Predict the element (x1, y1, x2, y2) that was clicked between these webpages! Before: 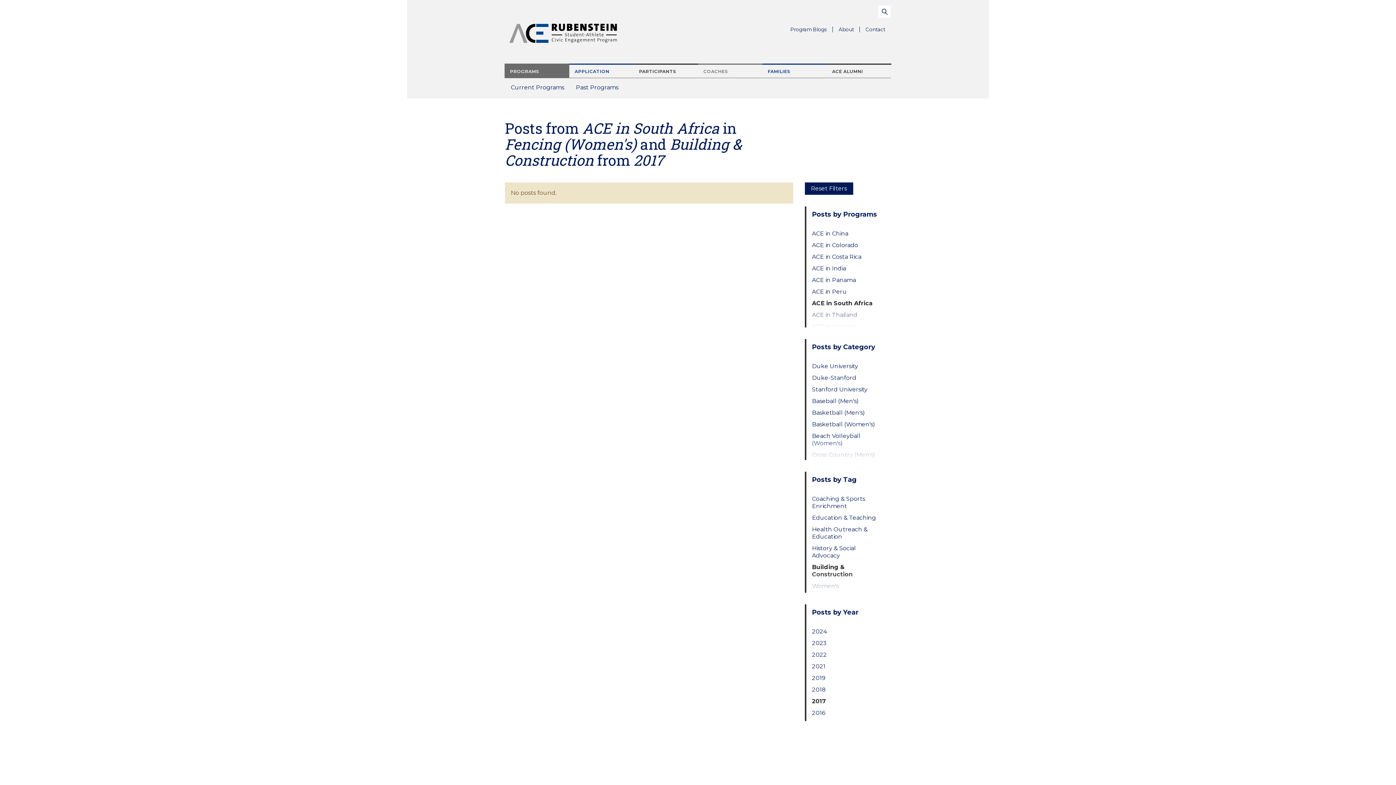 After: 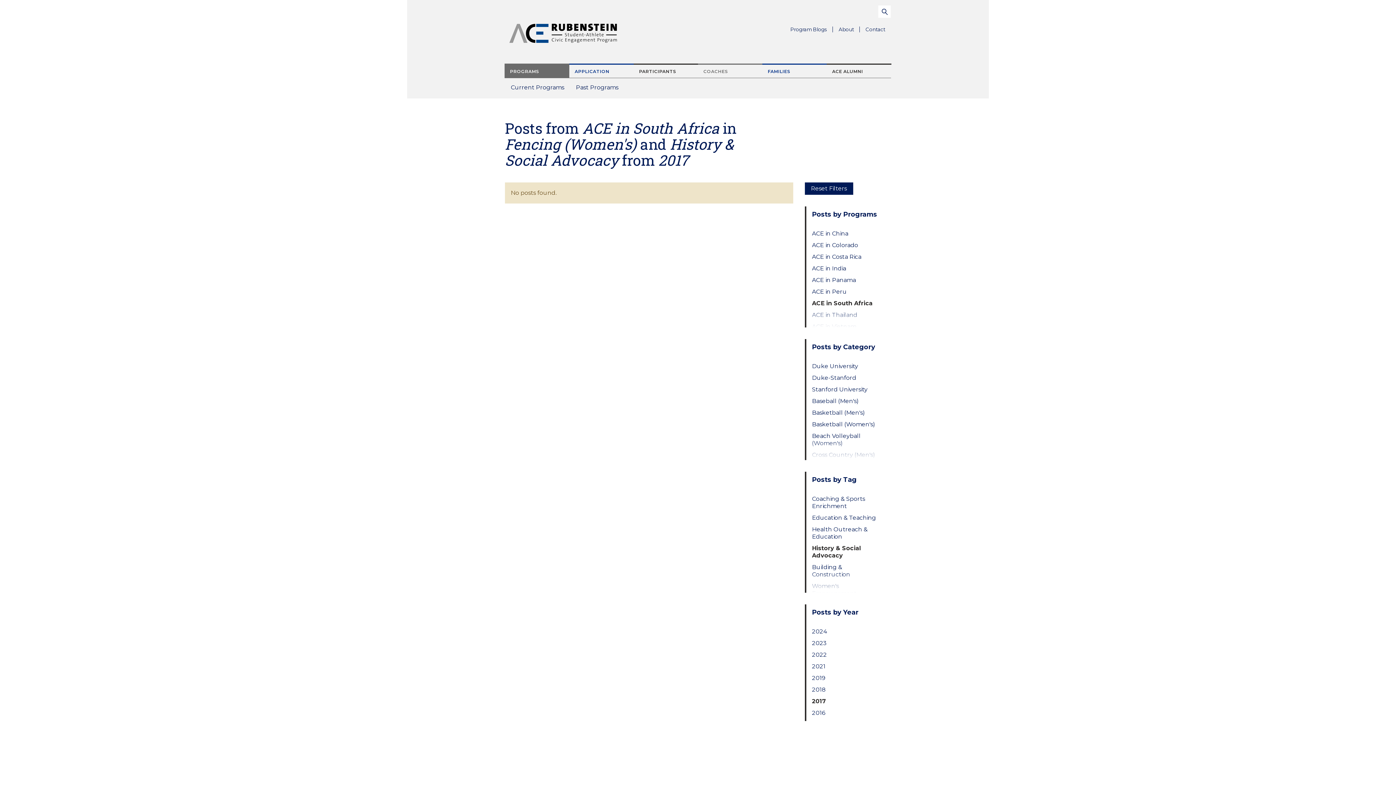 Action: bbox: (812, 545, 879, 559) label: History & Social Advocacy